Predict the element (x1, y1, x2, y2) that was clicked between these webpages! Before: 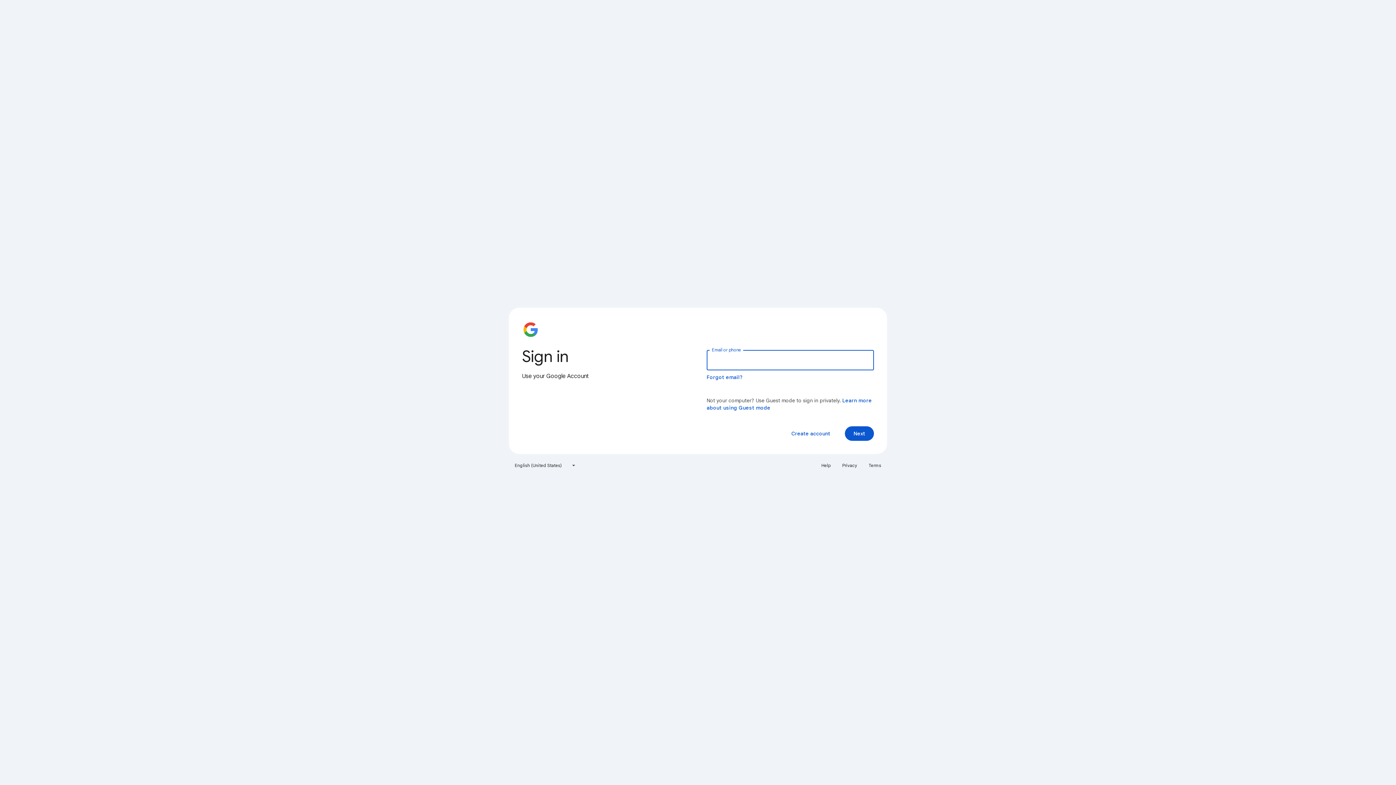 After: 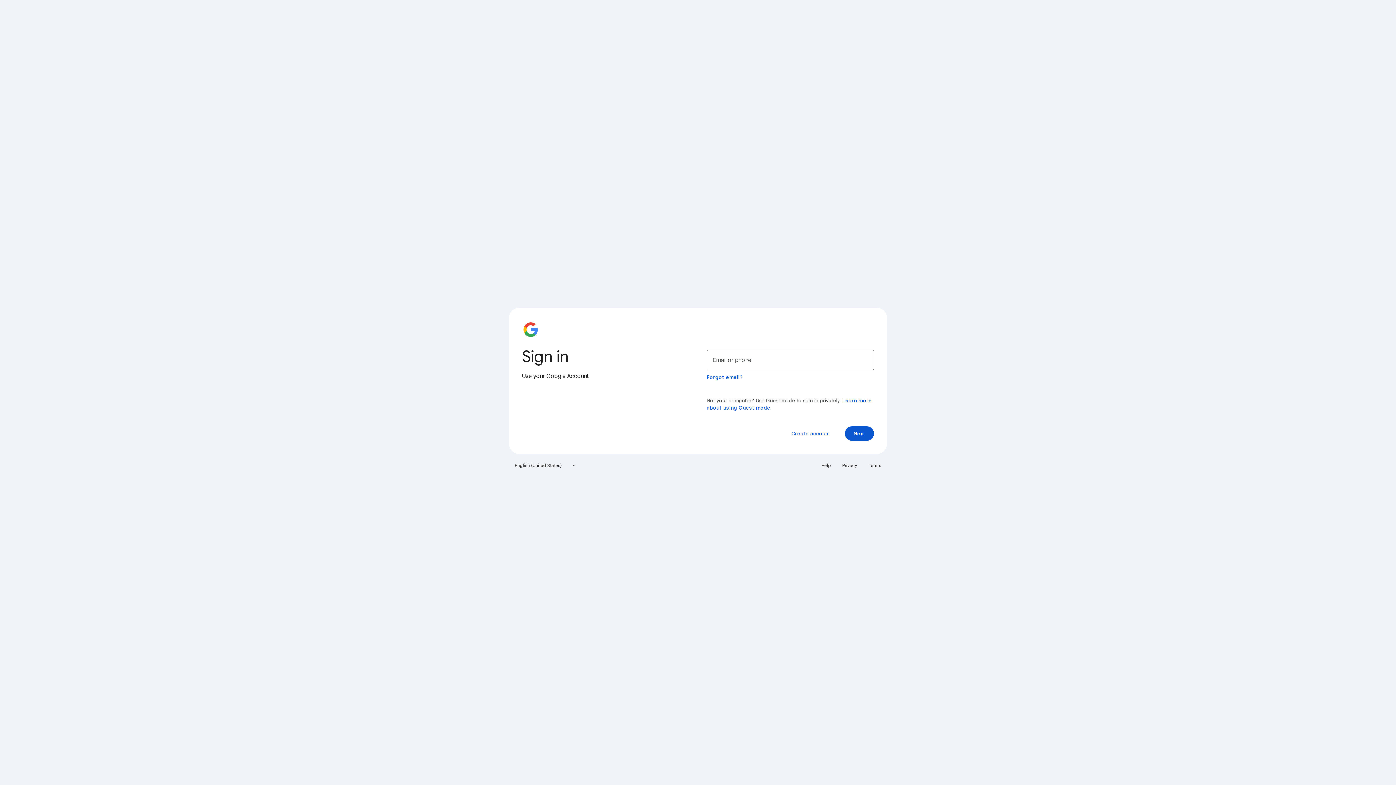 Action: label: Privacy bbox: (838, 460, 861, 471)